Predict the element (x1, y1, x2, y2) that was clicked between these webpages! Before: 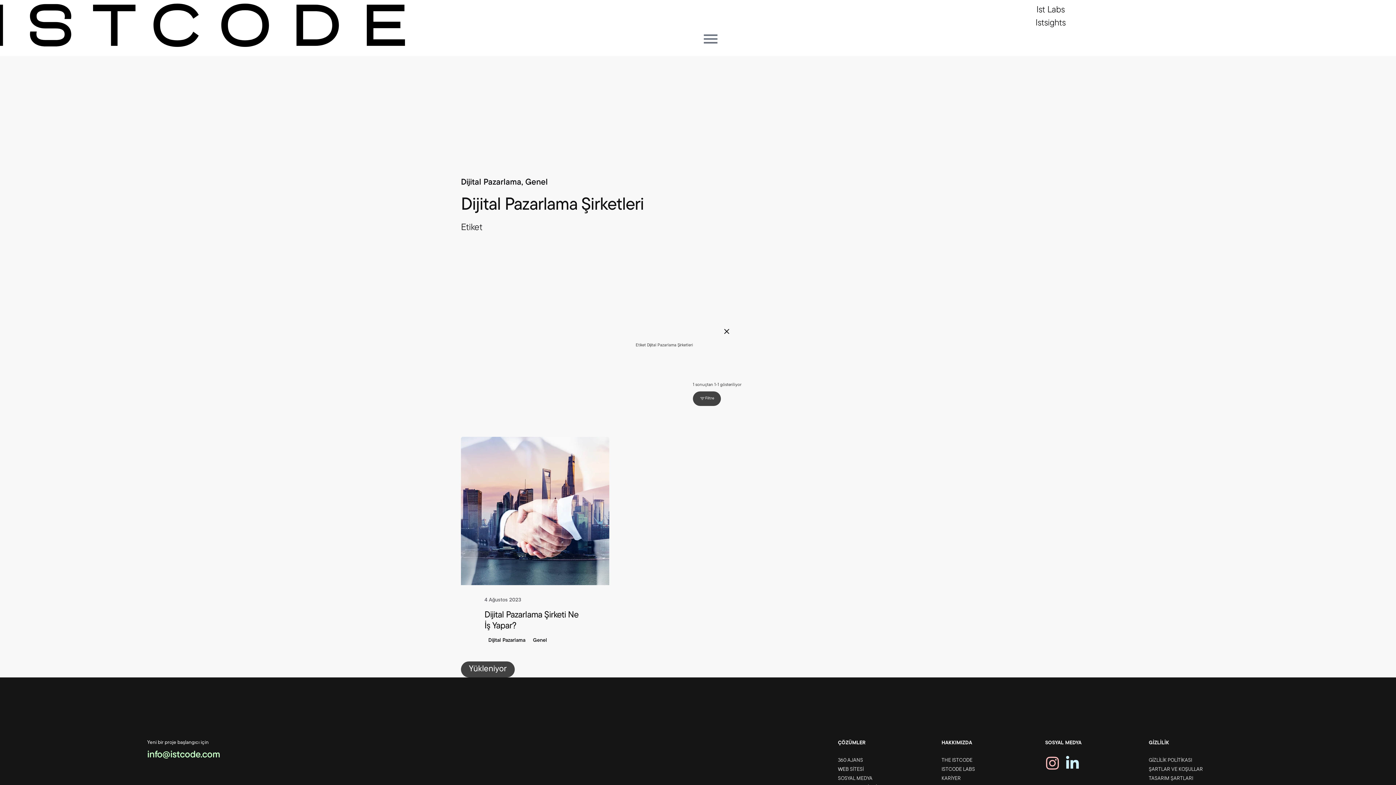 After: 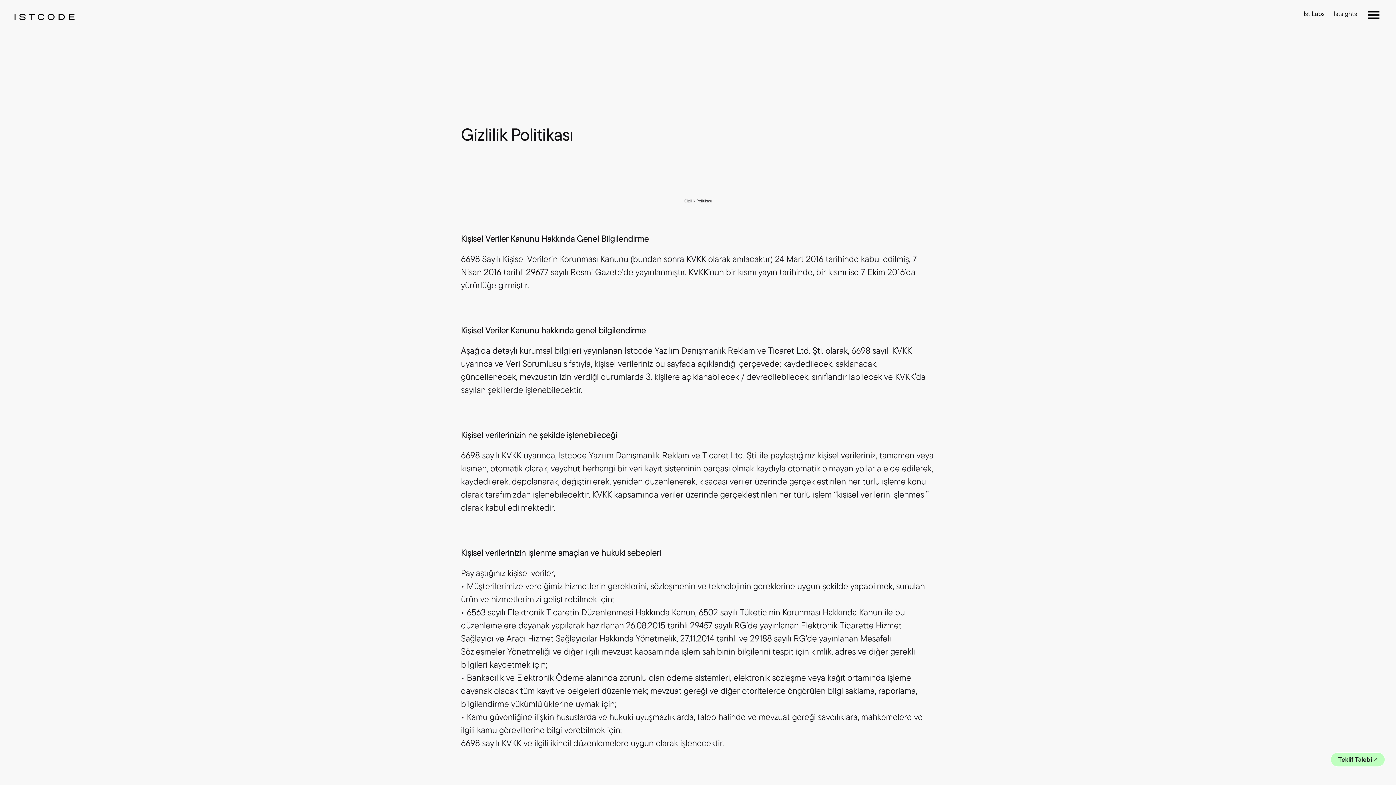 Action: bbox: (1149, 756, 1192, 765) label: GİZLİLİK POLİTİKASI